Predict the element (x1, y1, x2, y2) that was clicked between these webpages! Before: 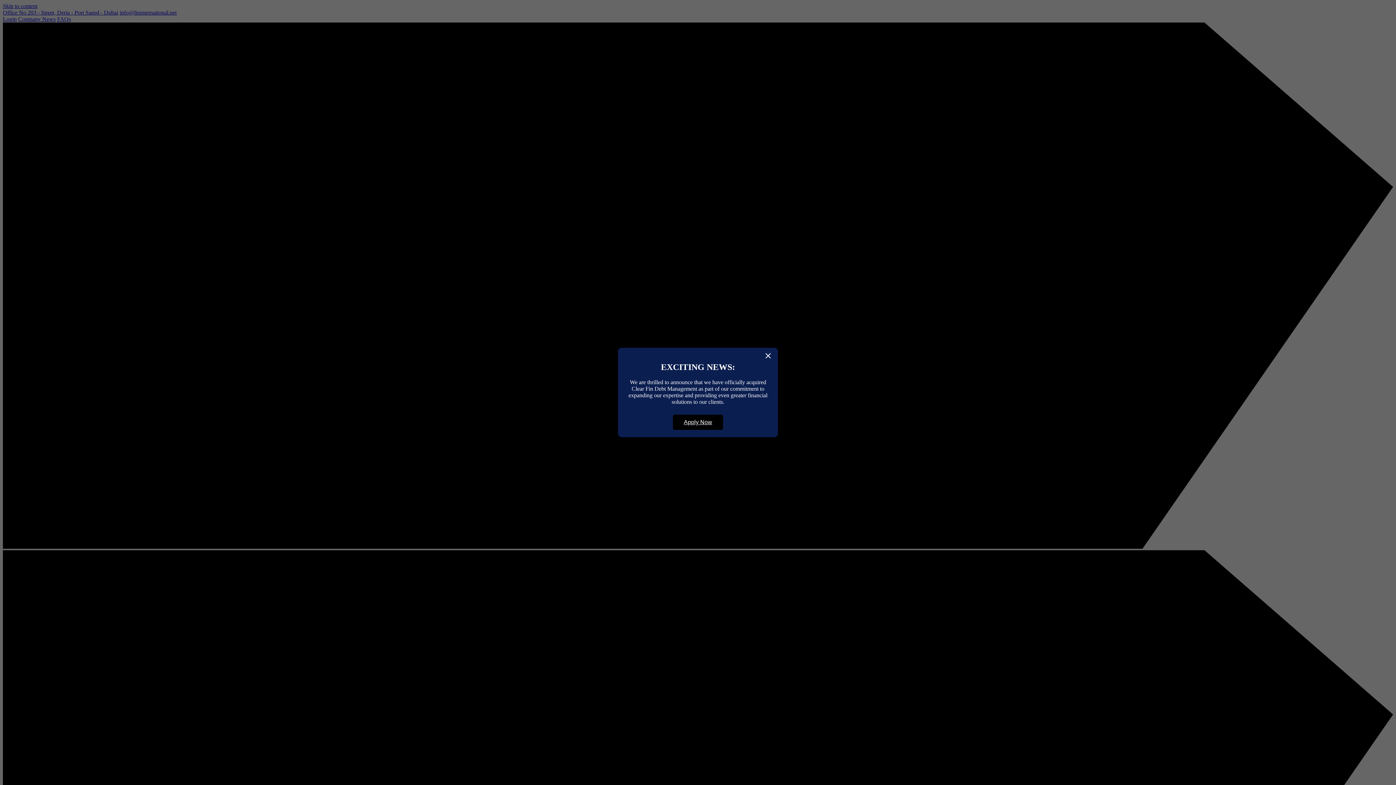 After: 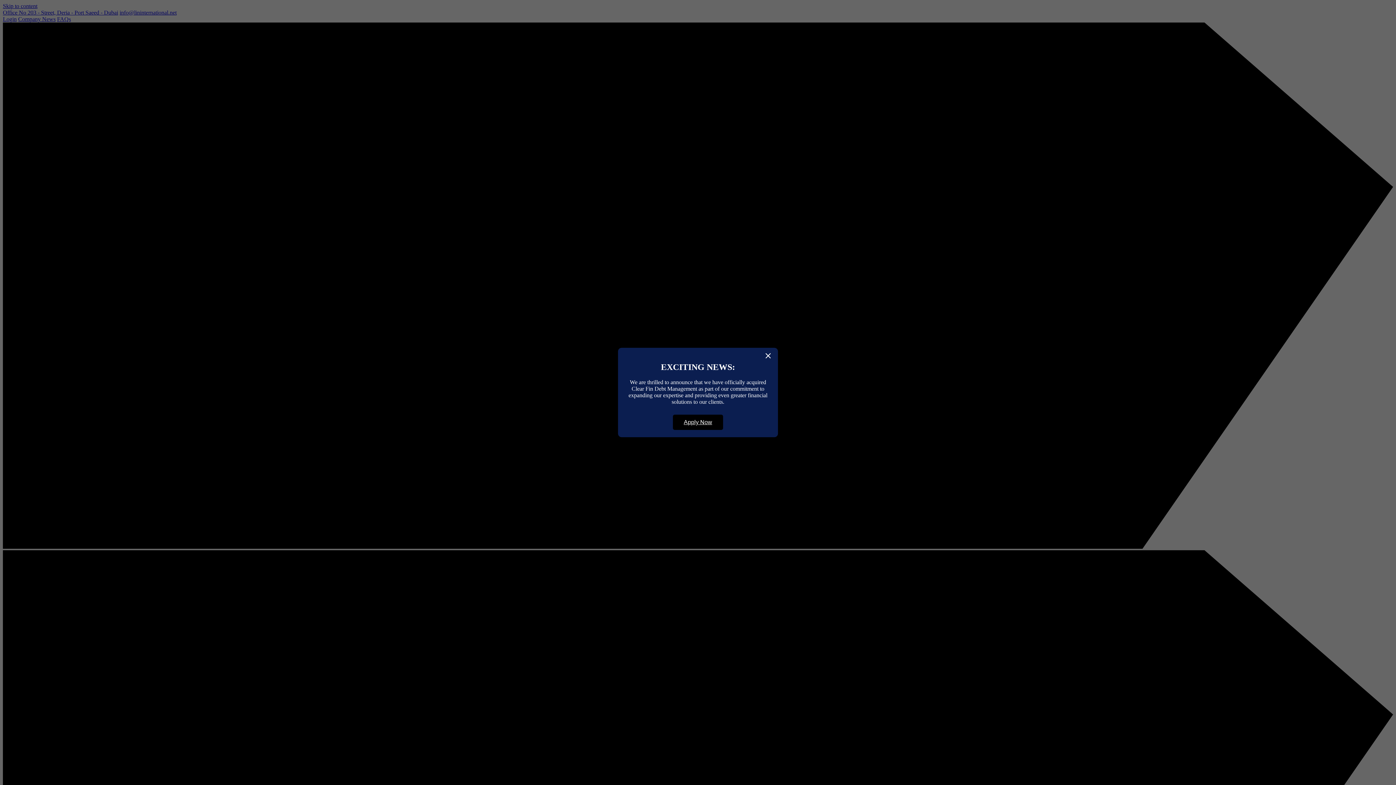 Action: bbox: (673, 415, 723, 430) label: Apply Now